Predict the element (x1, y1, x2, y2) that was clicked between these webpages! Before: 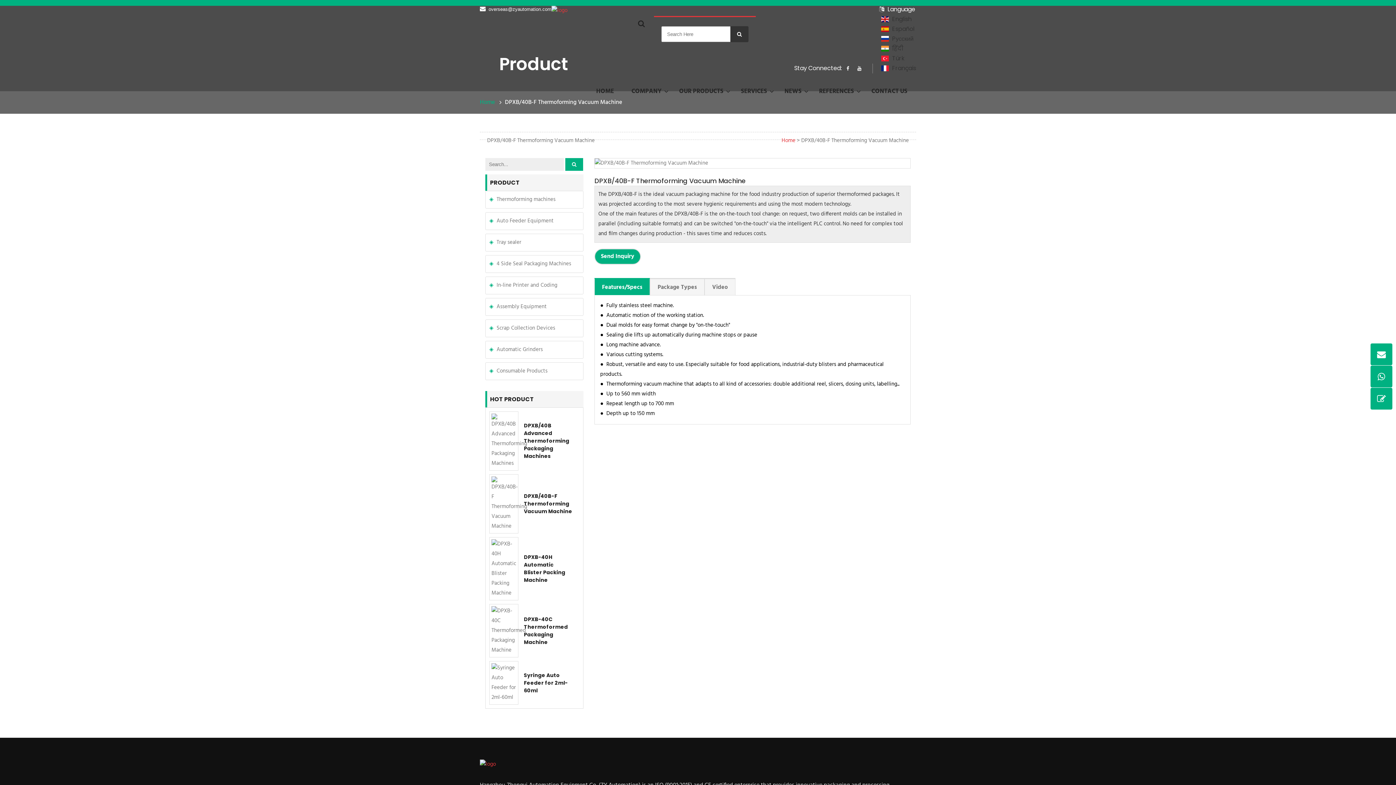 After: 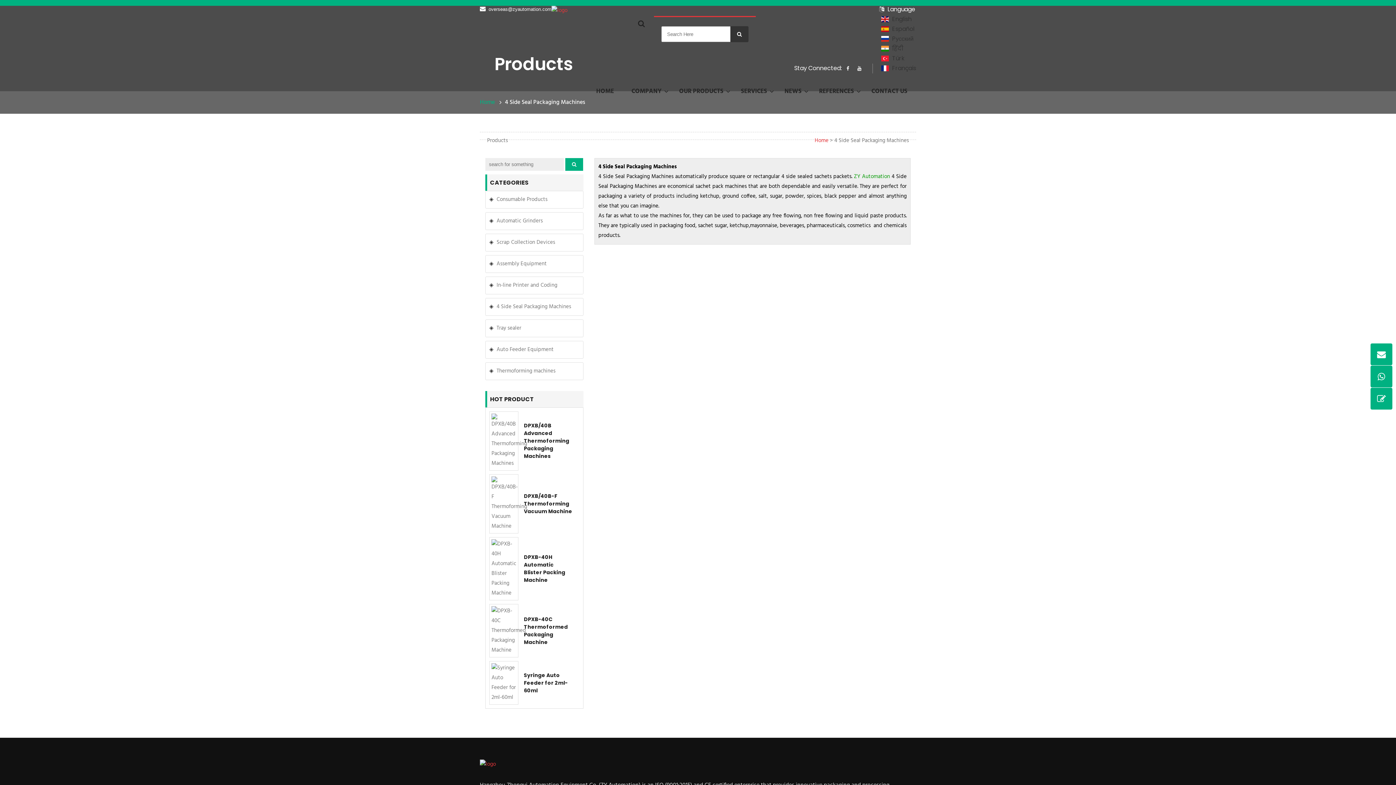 Action: label: 4 Side Seal Packaging Machines bbox: (489, 259, 571, 269)